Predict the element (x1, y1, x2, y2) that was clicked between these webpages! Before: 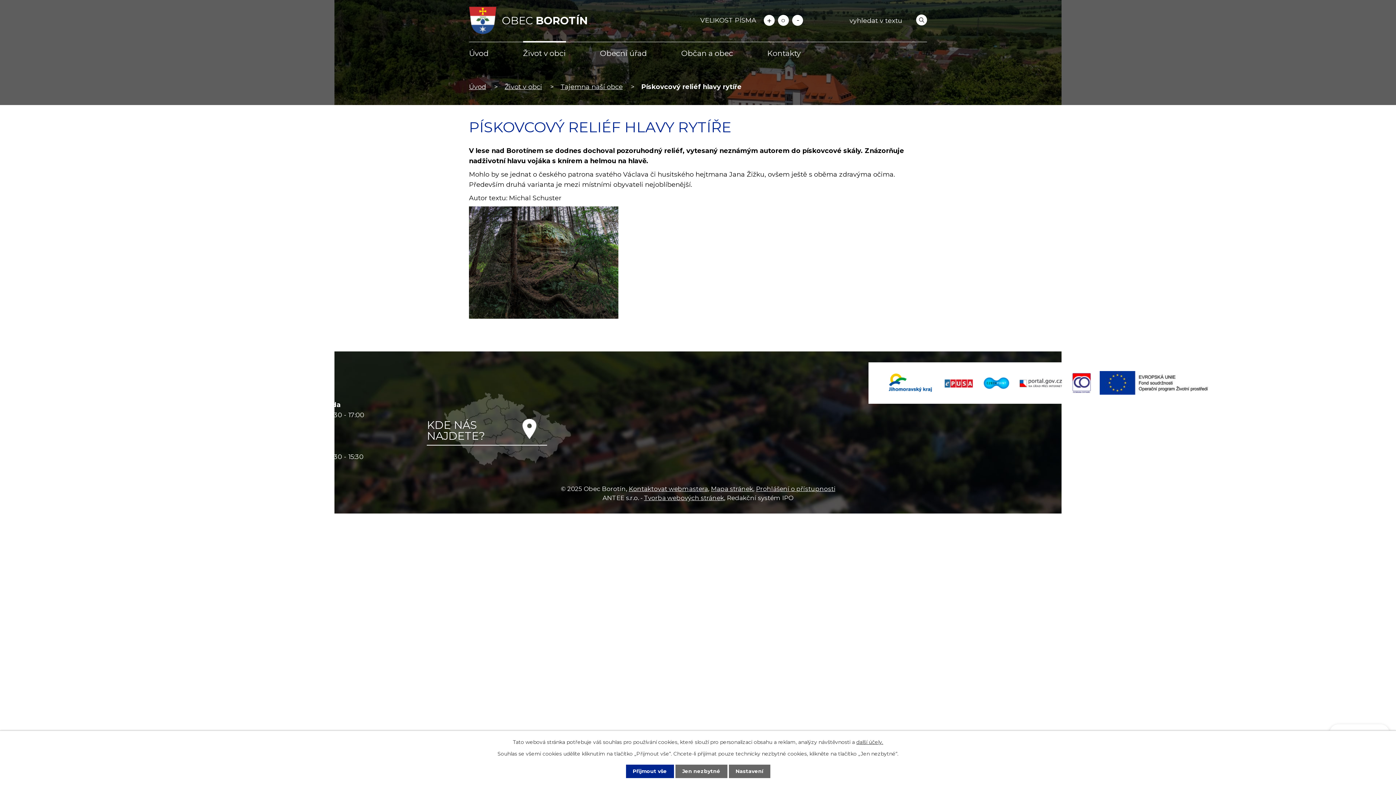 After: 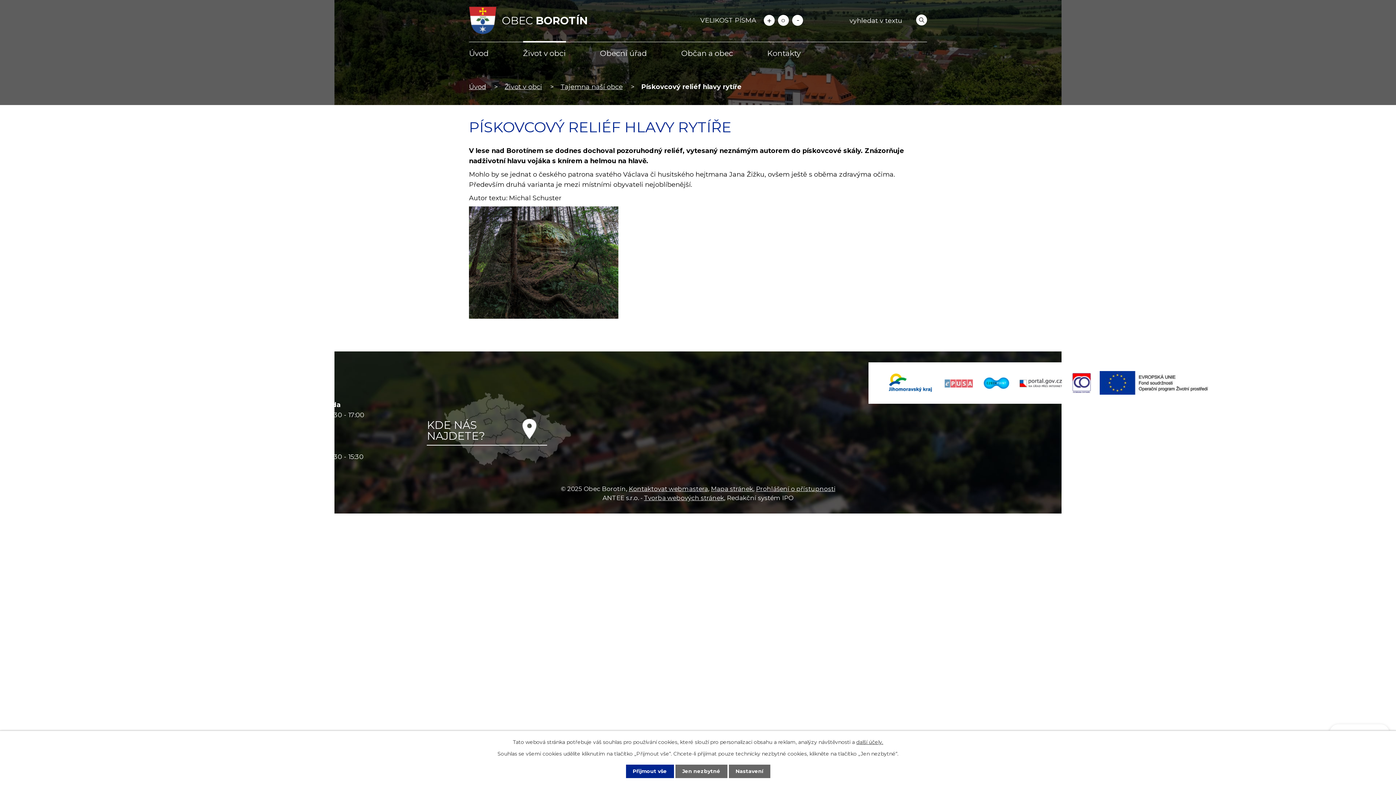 Action: bbox: (943, 376, 974, 390)